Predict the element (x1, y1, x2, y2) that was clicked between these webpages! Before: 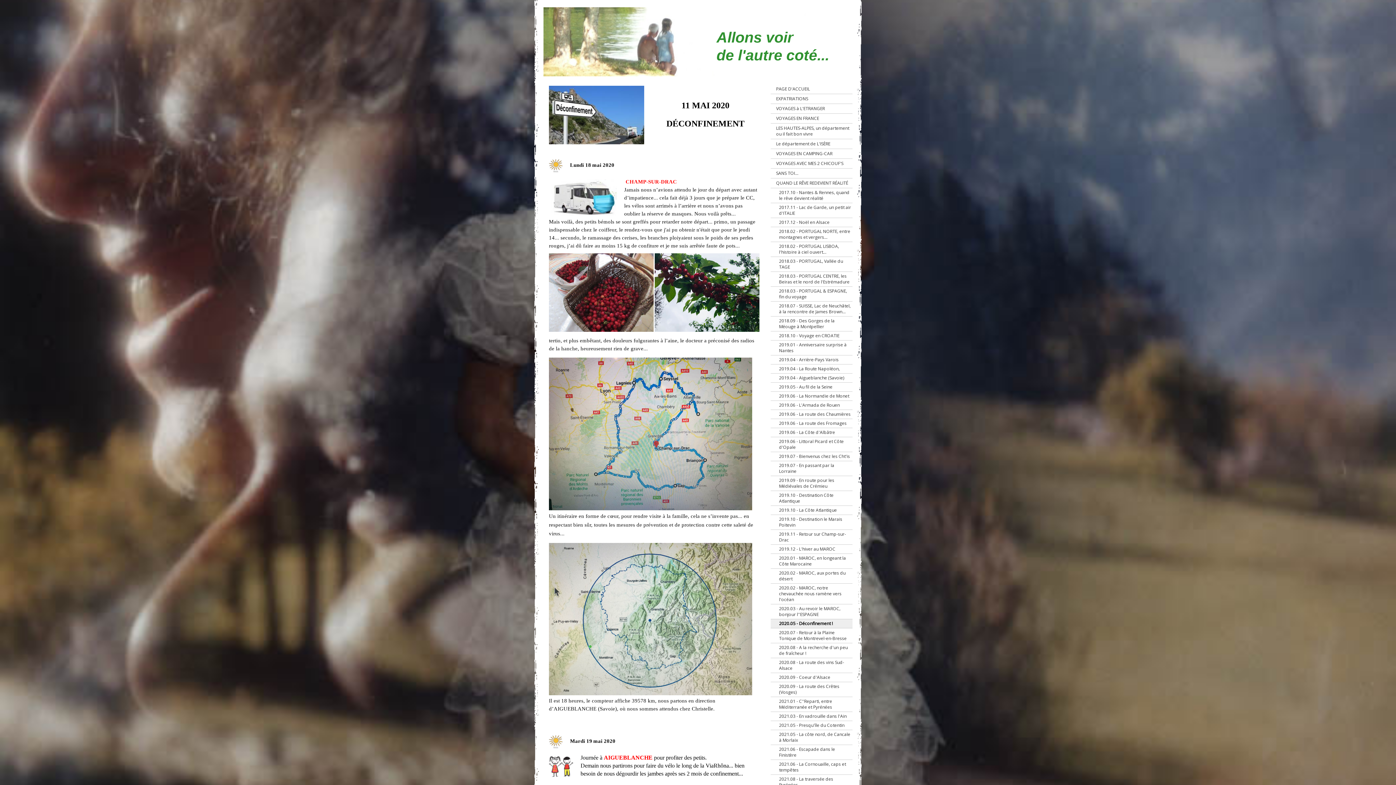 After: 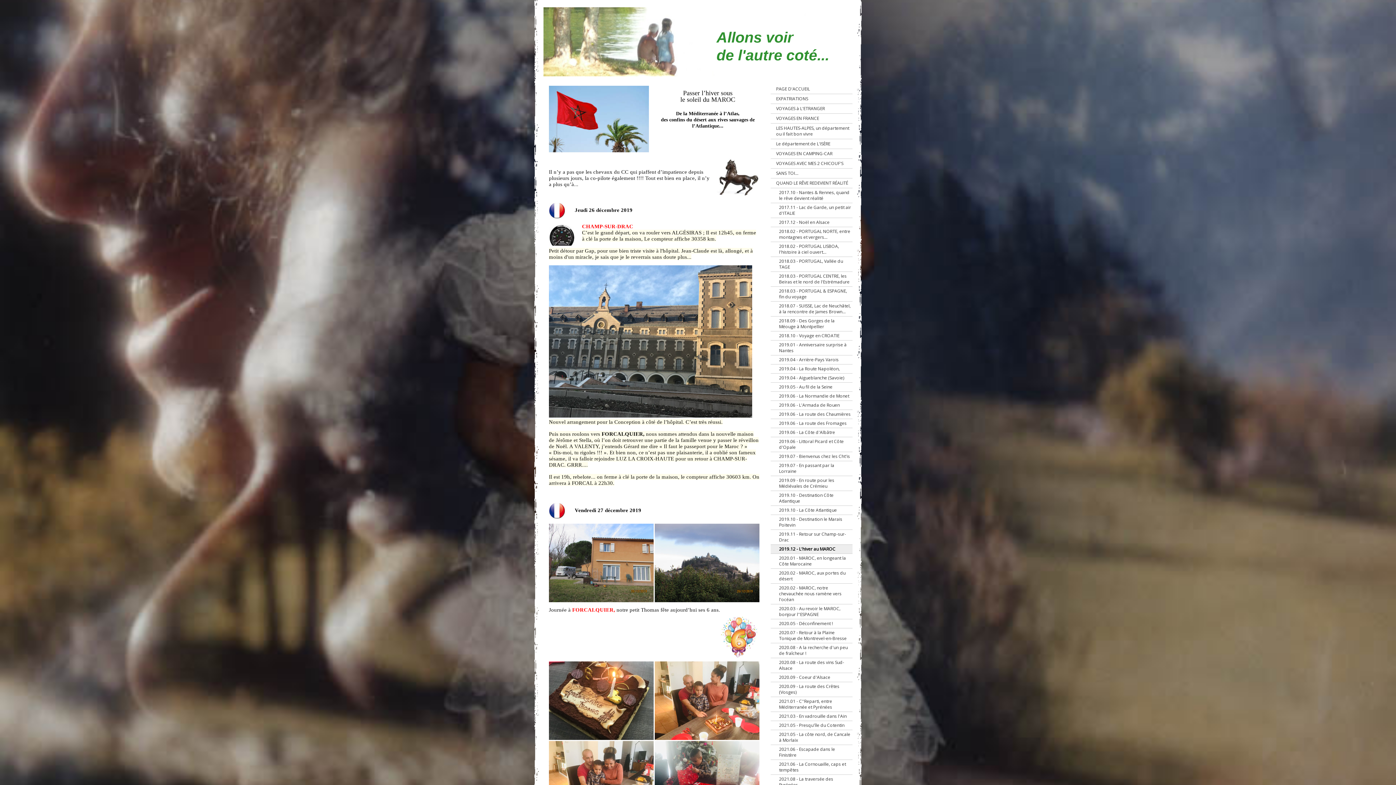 Action: label: 2019.12 - L'hiver au MAROC bbox: (770, 545, 852, 554)